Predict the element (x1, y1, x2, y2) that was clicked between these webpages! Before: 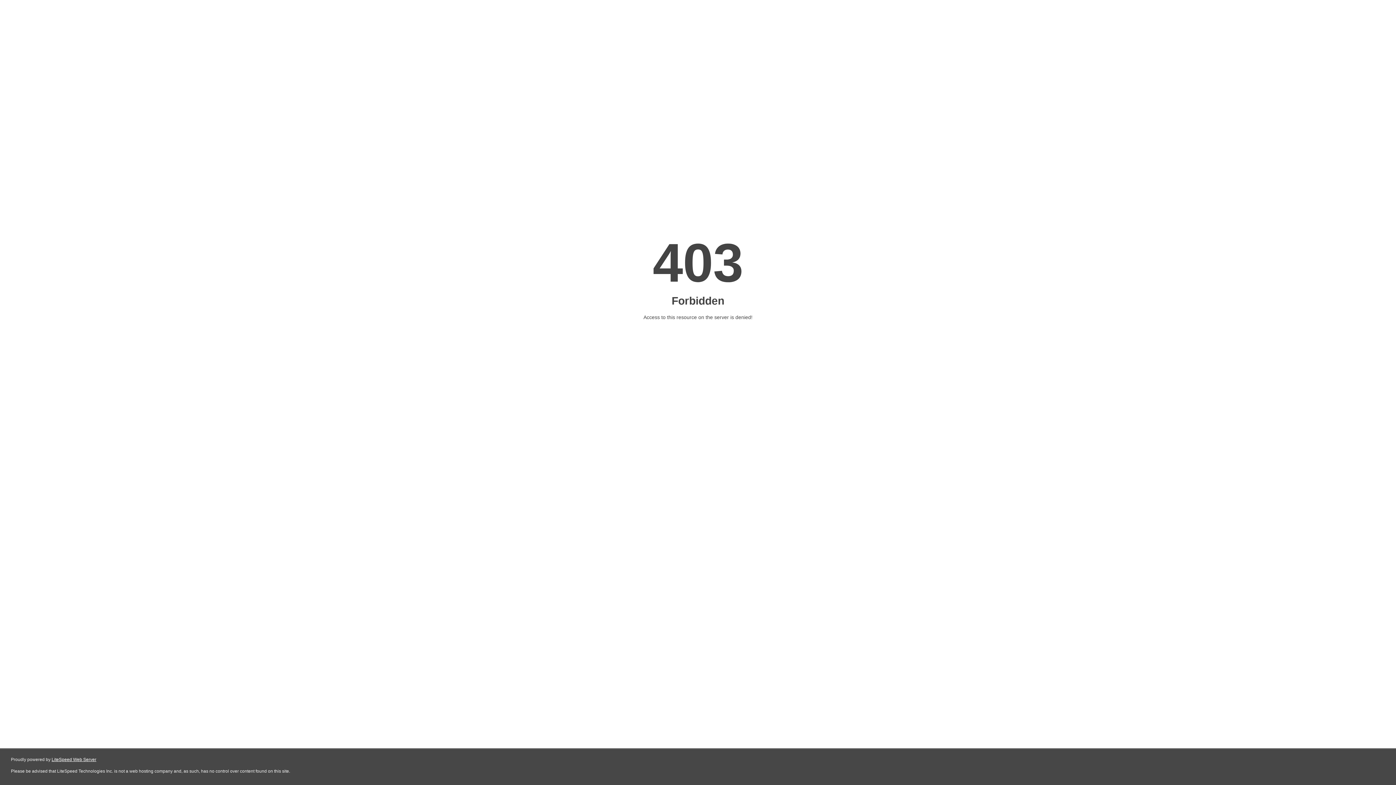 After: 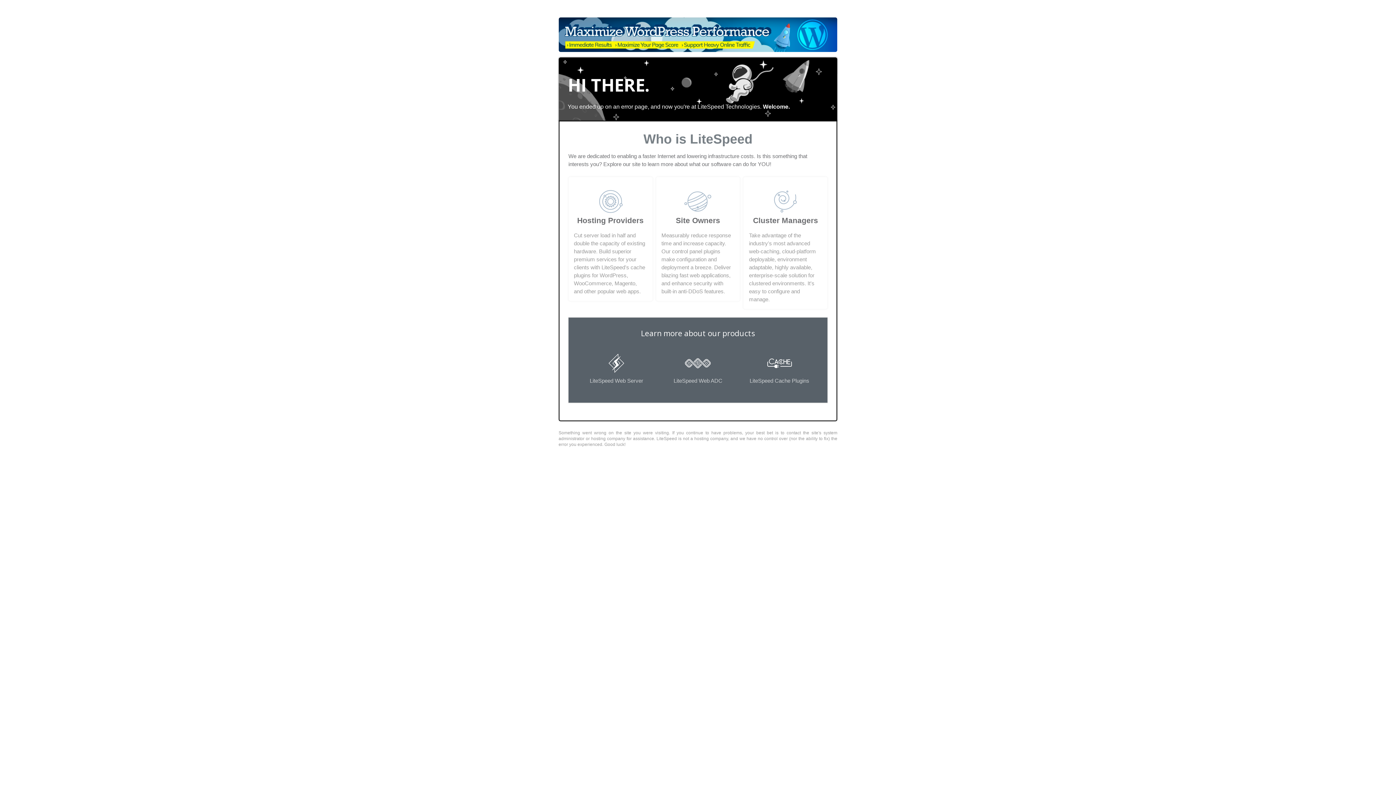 Action: bbox: (51, 757, 96, 762) label: LiteSpeed Web Server